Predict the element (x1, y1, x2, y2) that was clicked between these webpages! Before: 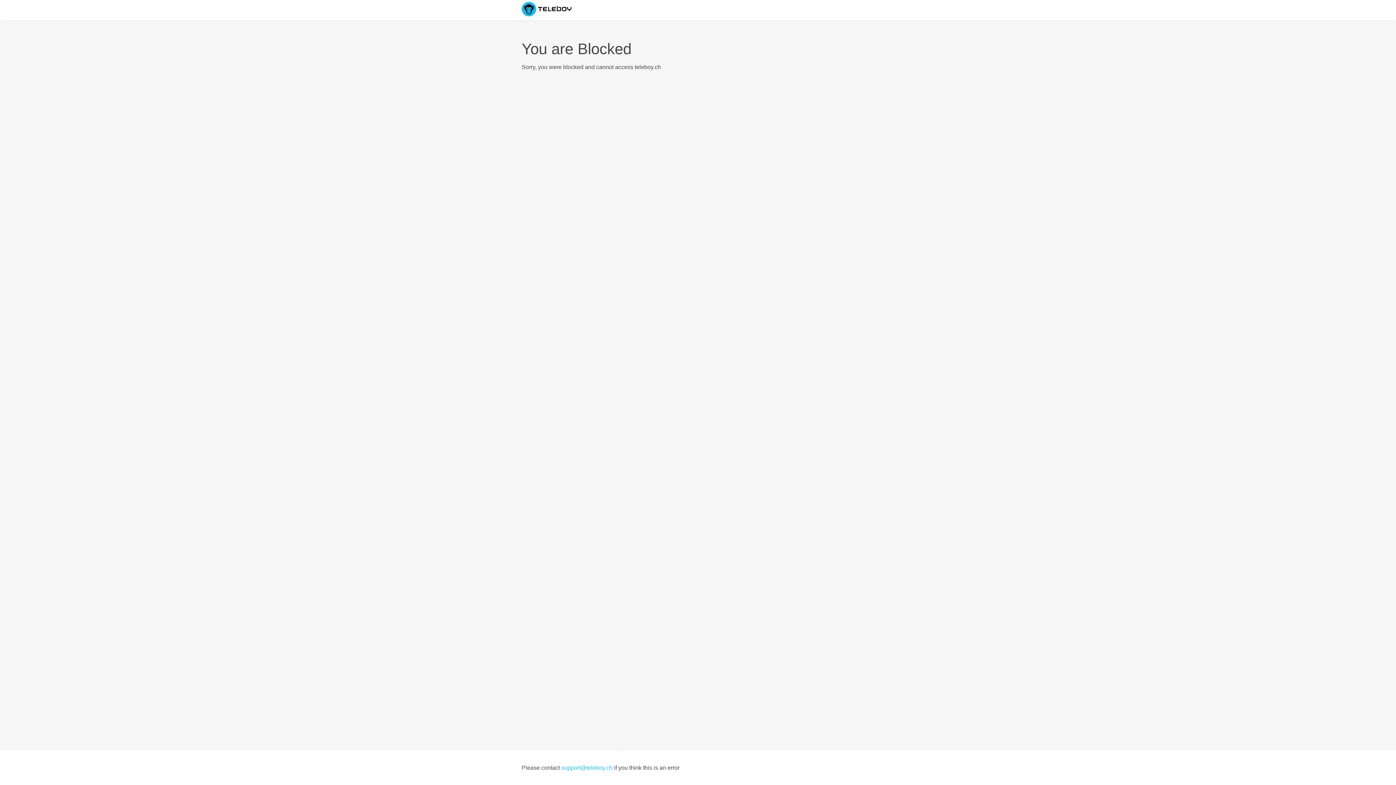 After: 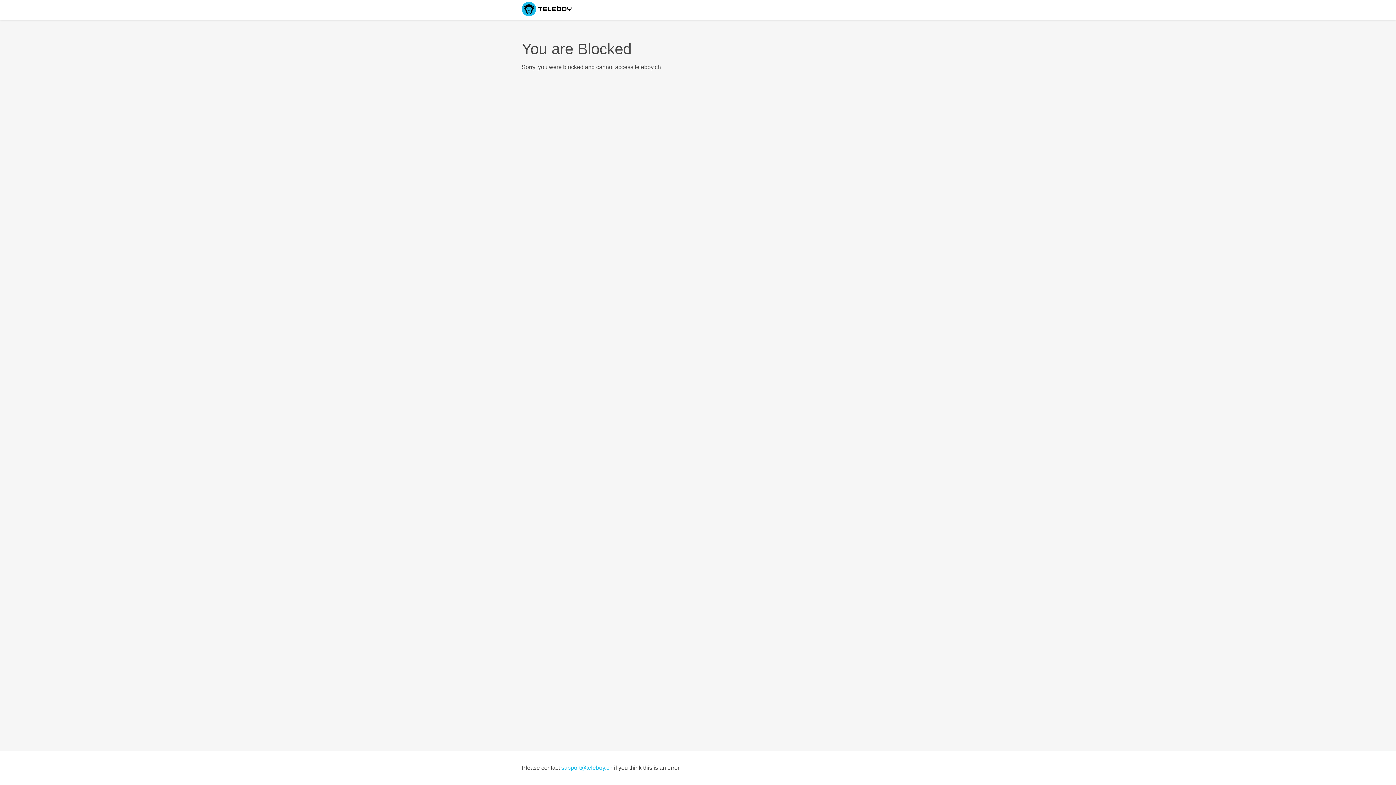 Action: label: support@teleboy.ch bbox: (561, 765, 612, 771)